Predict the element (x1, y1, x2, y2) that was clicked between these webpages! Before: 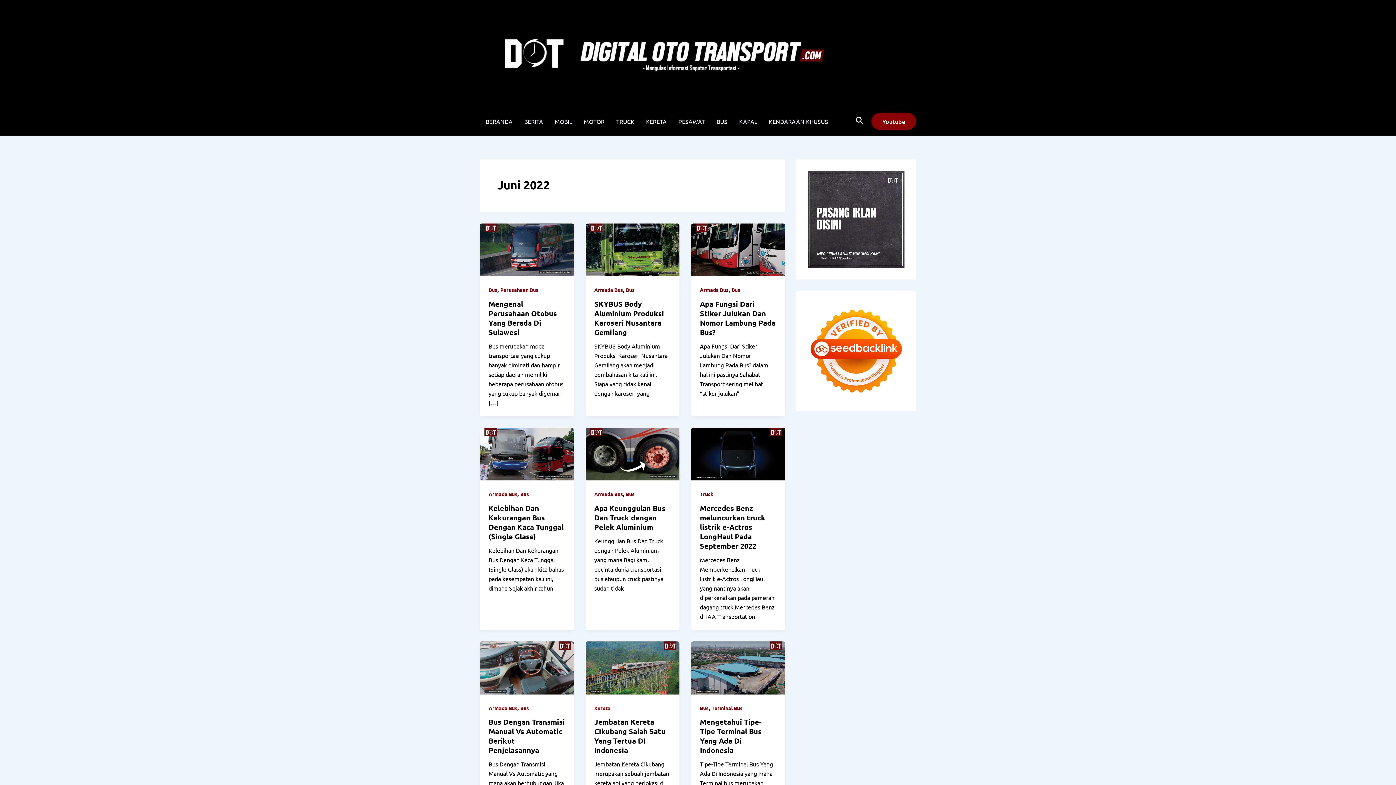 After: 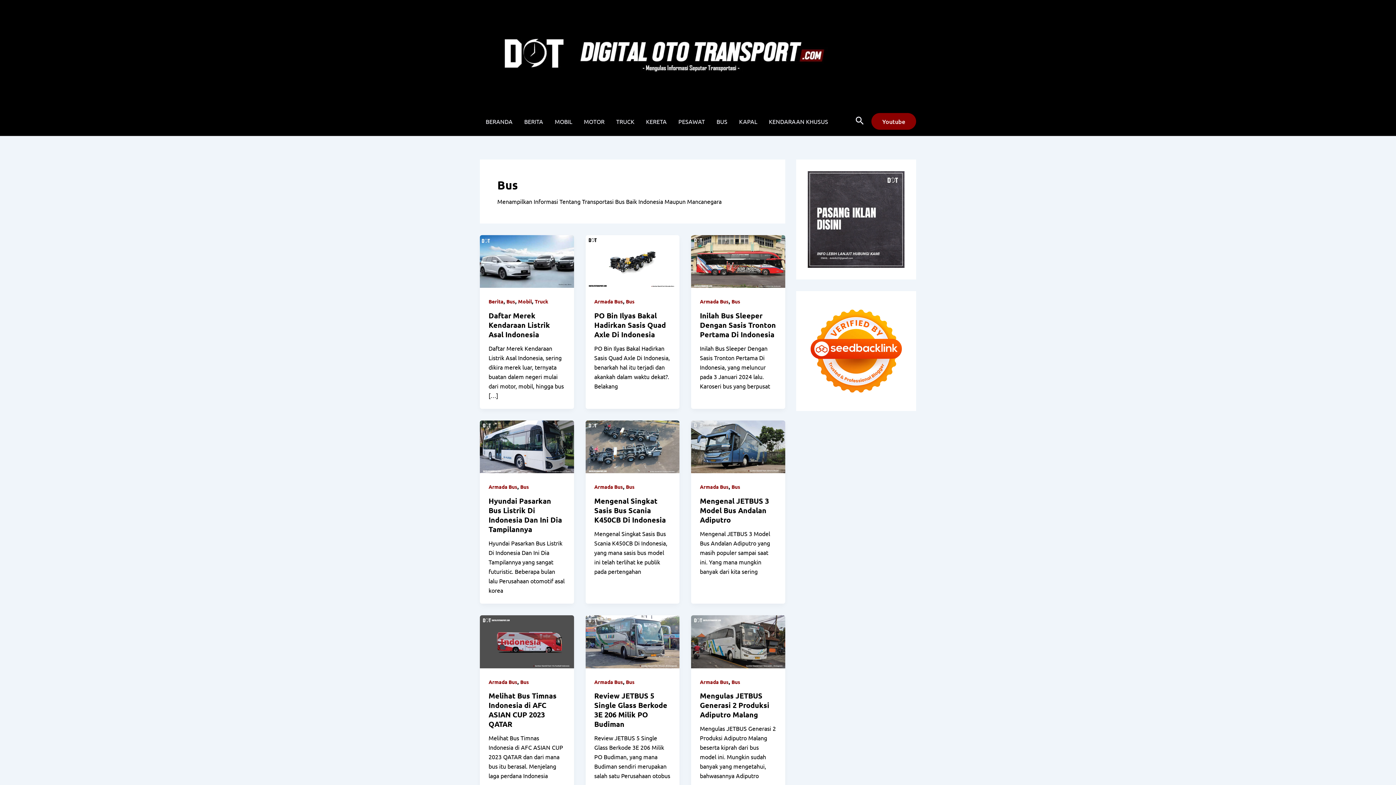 Action: bbox: (488, 286, 497, 293) label: Bus